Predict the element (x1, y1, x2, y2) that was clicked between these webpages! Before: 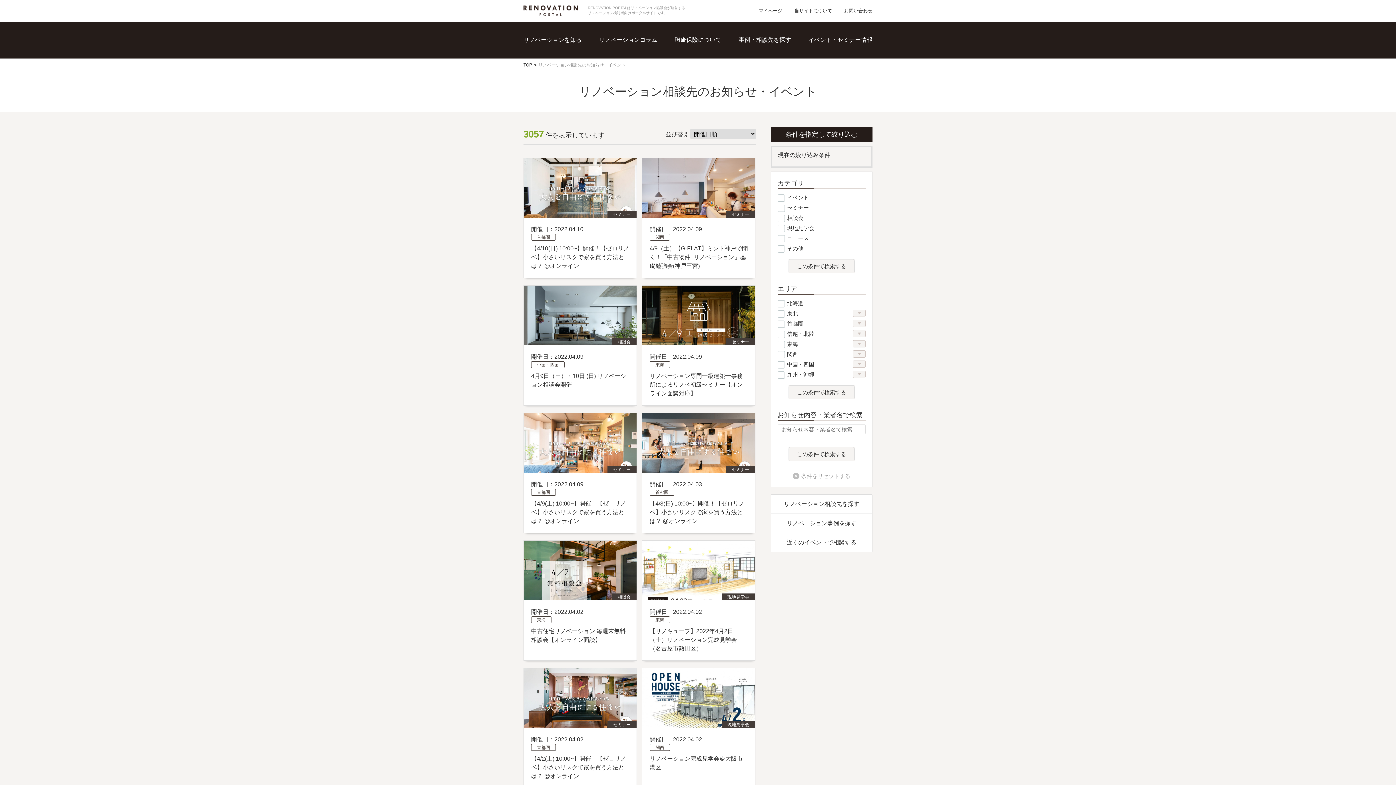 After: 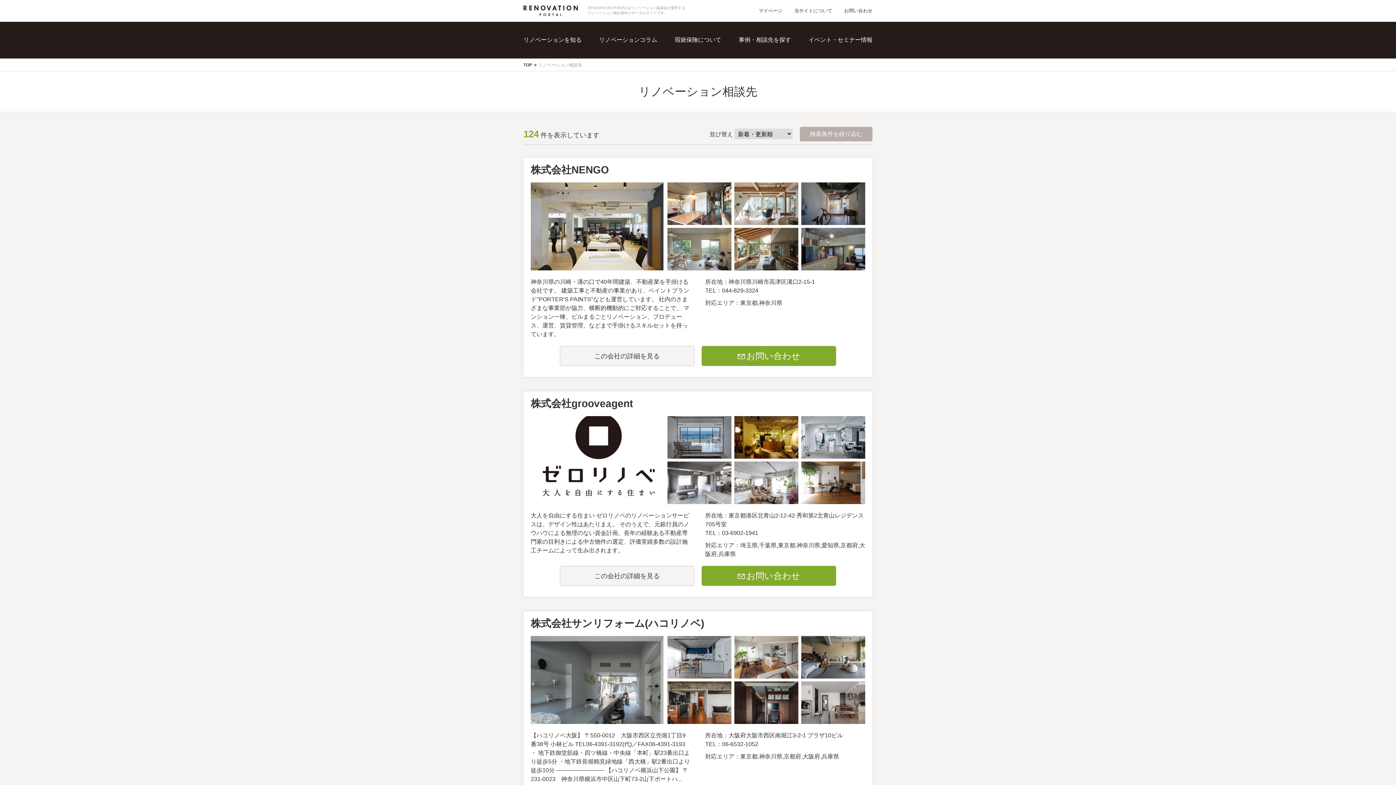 Action: label: リノベーション相談先を探す bbox: (771, 494, 872, 513)